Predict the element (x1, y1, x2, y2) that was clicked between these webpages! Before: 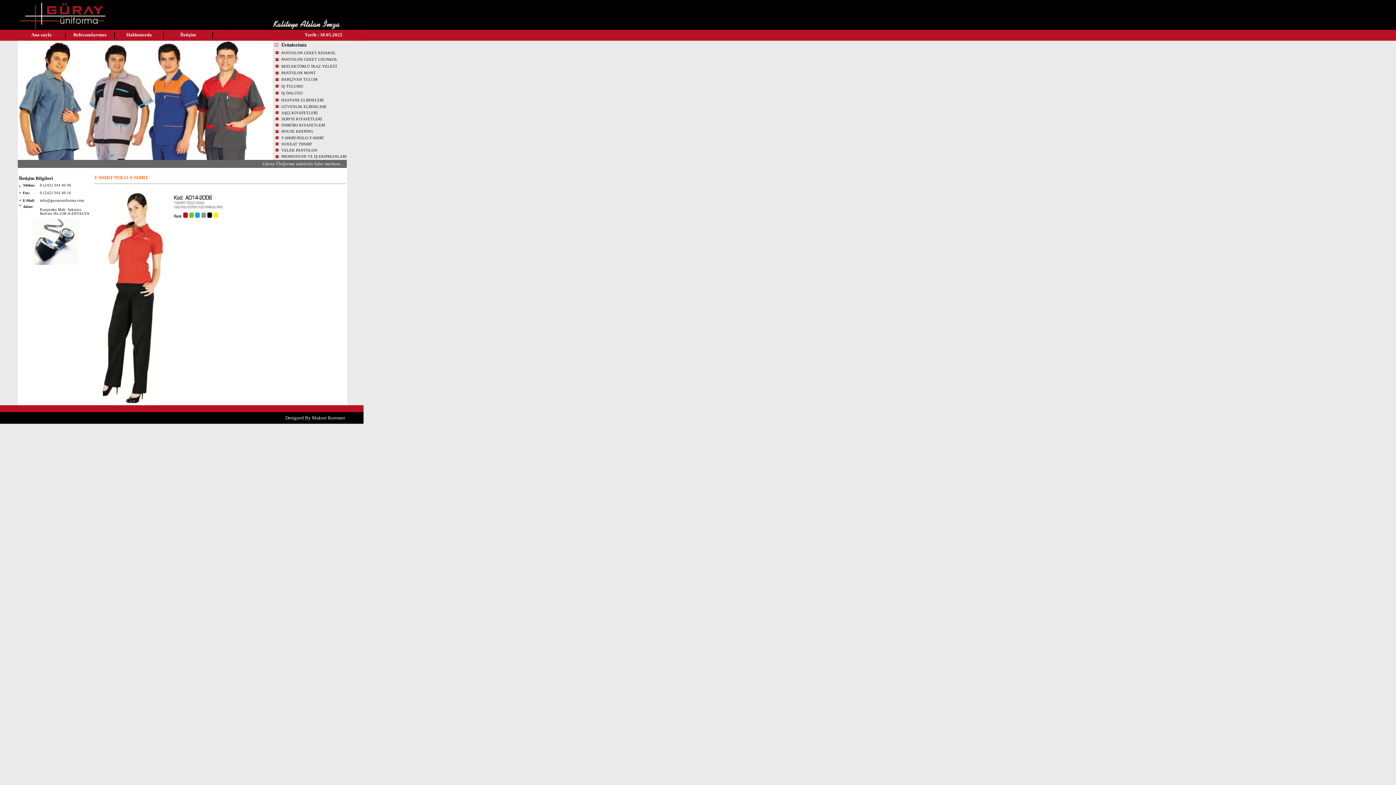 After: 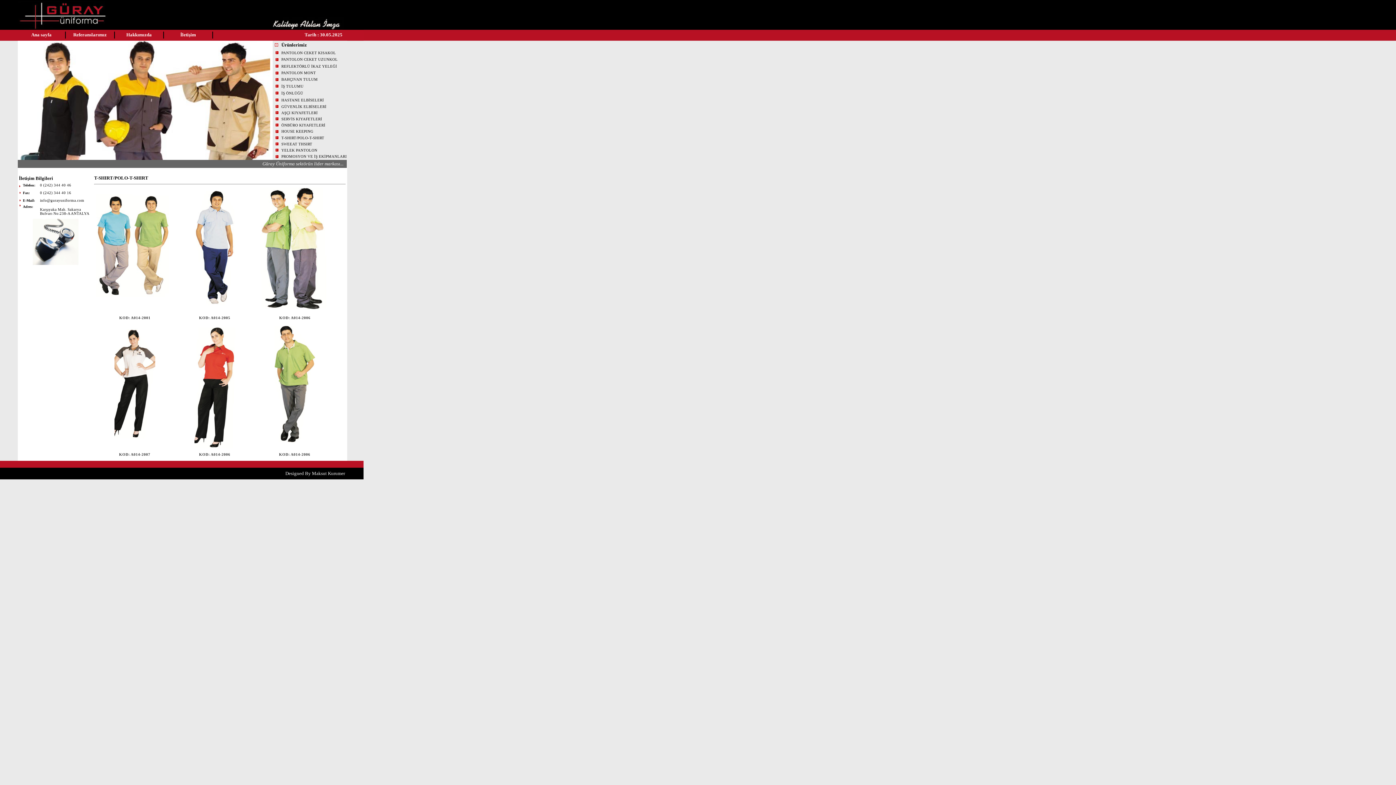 Action: label: T-SHIRT/POLO-T-SHIRT bbox: (281, 136, 324, 140)